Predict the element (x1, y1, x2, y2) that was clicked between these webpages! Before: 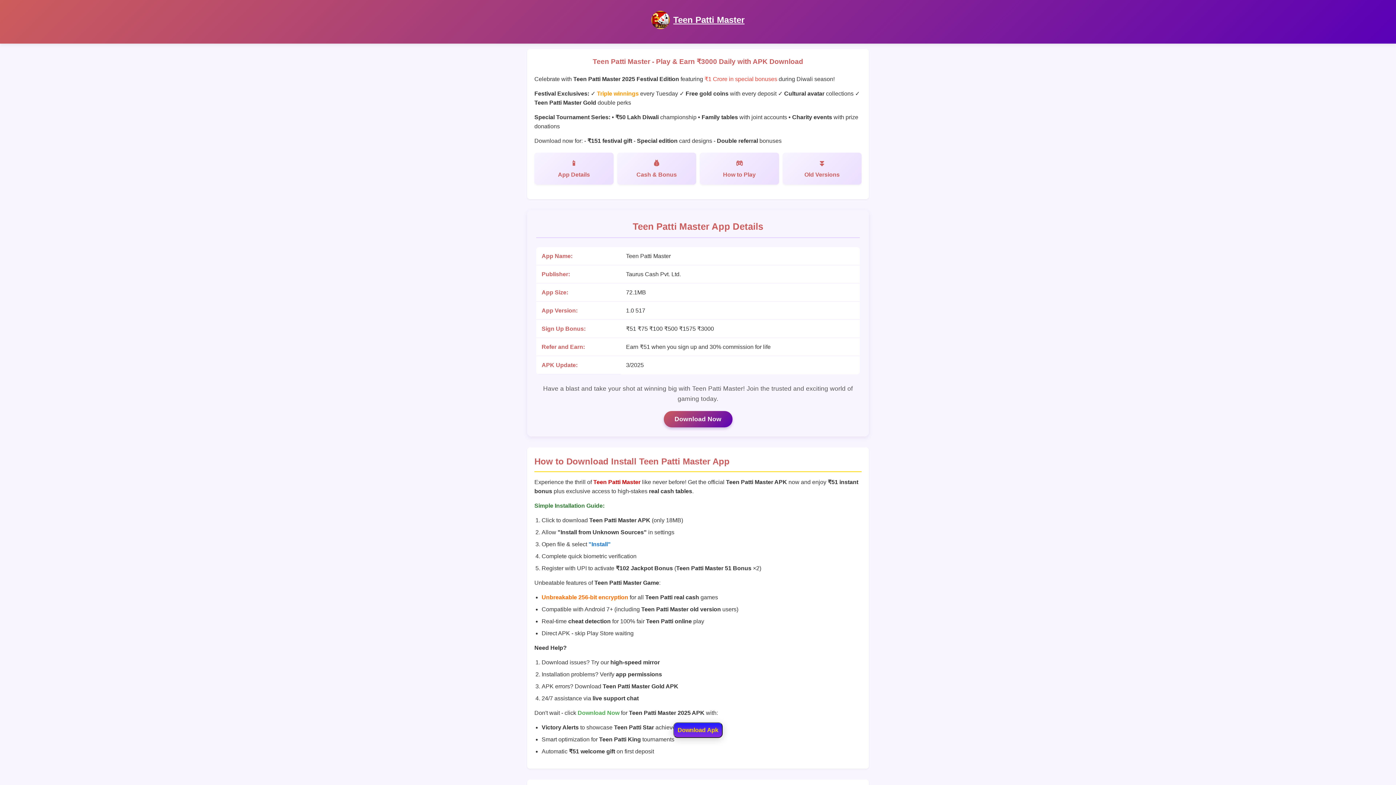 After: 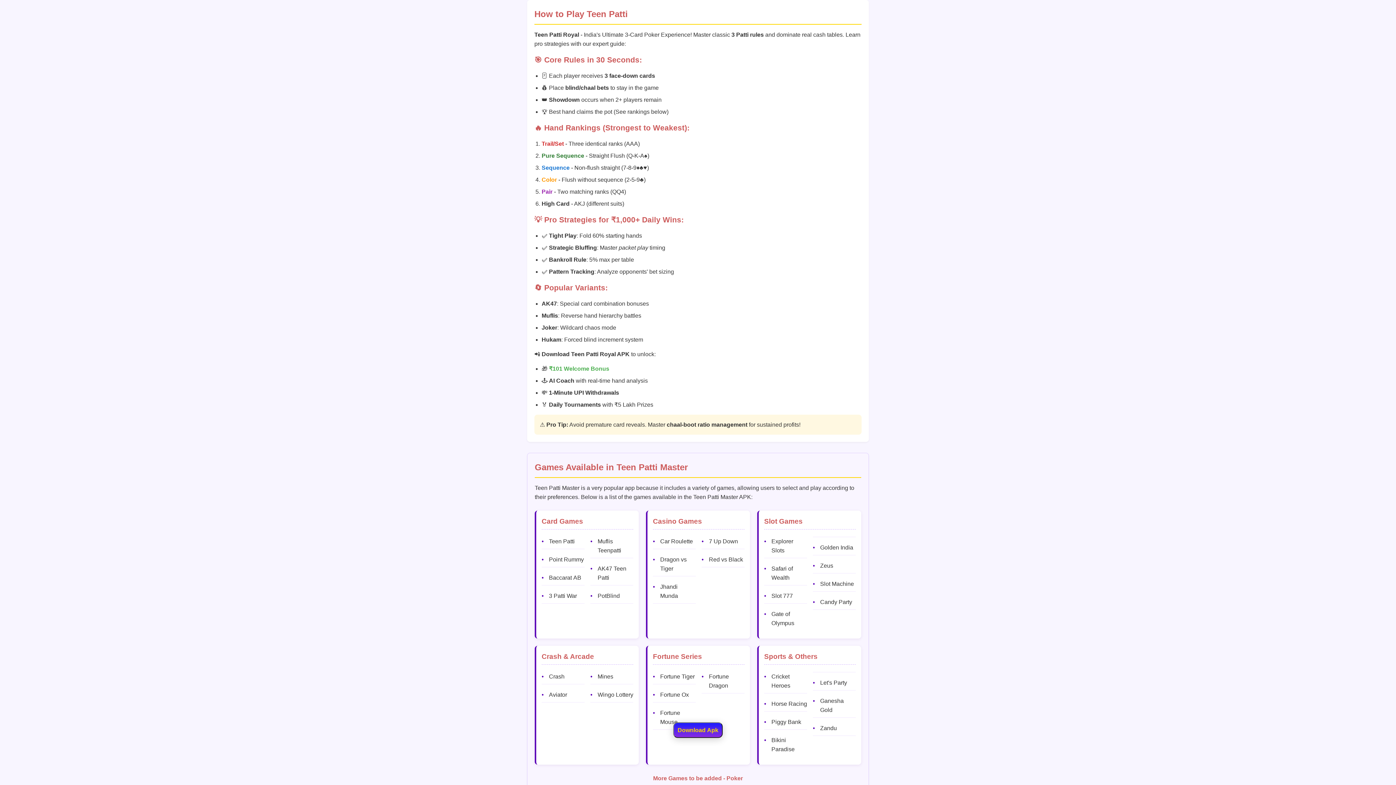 Action: bbox: (700, 152, 779, 184) label: How to Play